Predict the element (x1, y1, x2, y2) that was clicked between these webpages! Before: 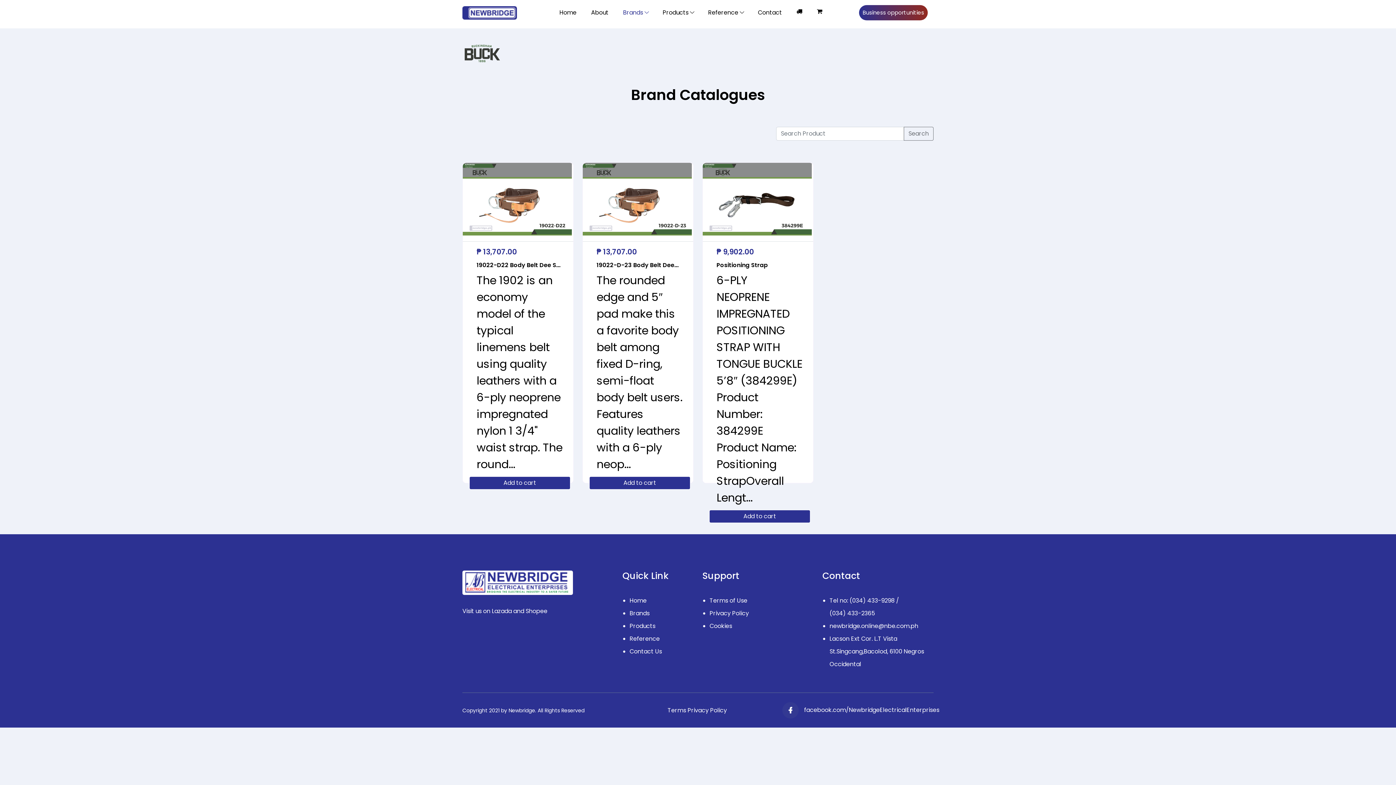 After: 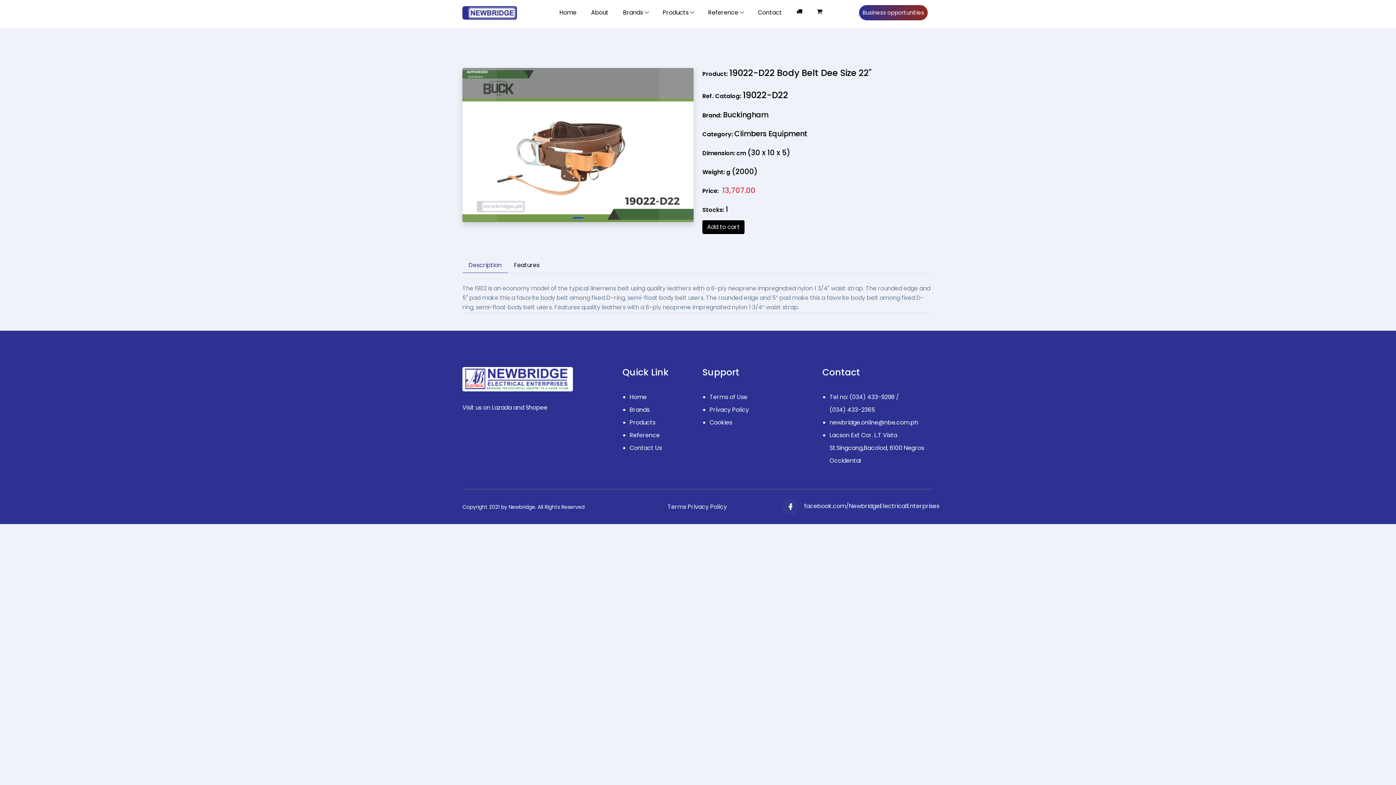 Action: bbox: (469, 272, 570, 476) label: The 1902 is an economy model of the typical linemens belt using quality leathers with a 6-ply neoprene impregnated nylon 1 3/4" waist strap. The round...